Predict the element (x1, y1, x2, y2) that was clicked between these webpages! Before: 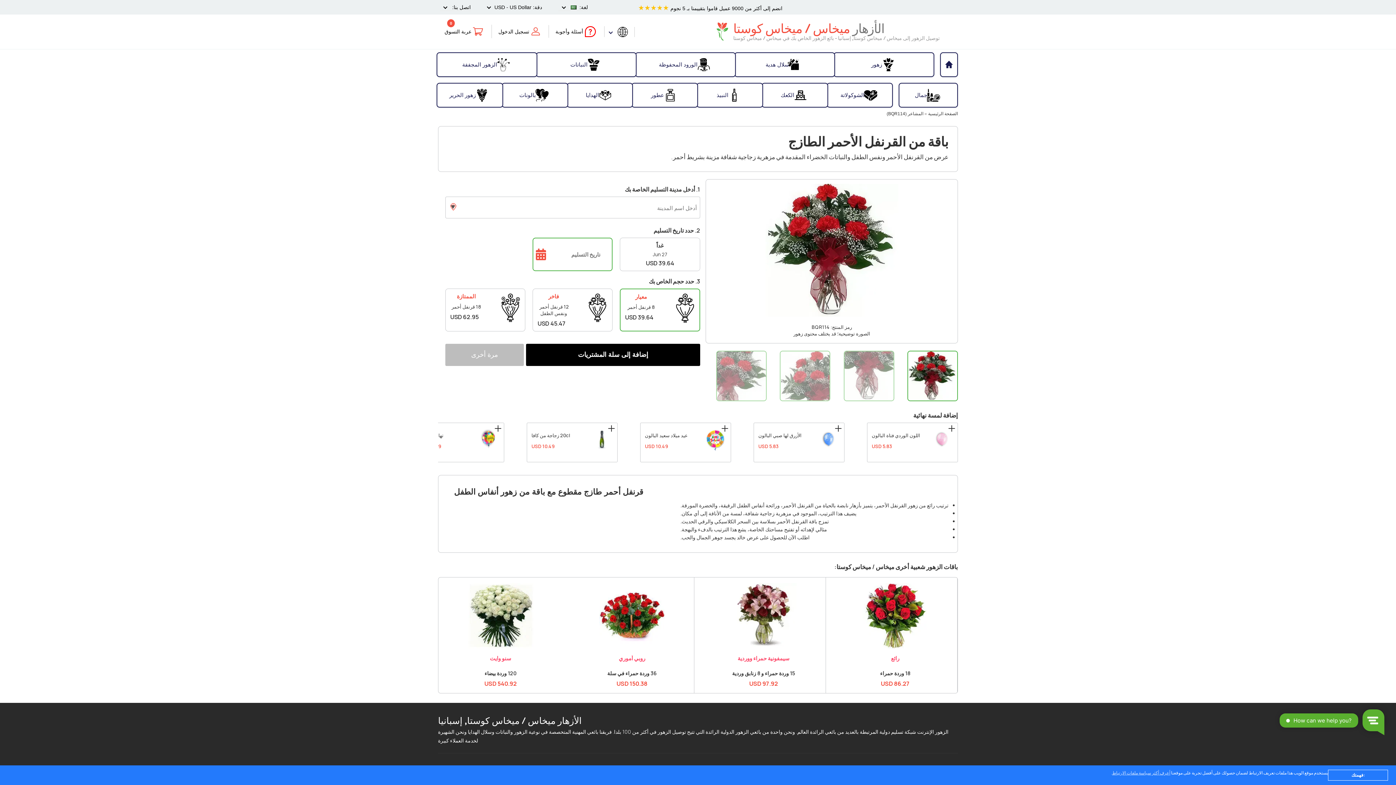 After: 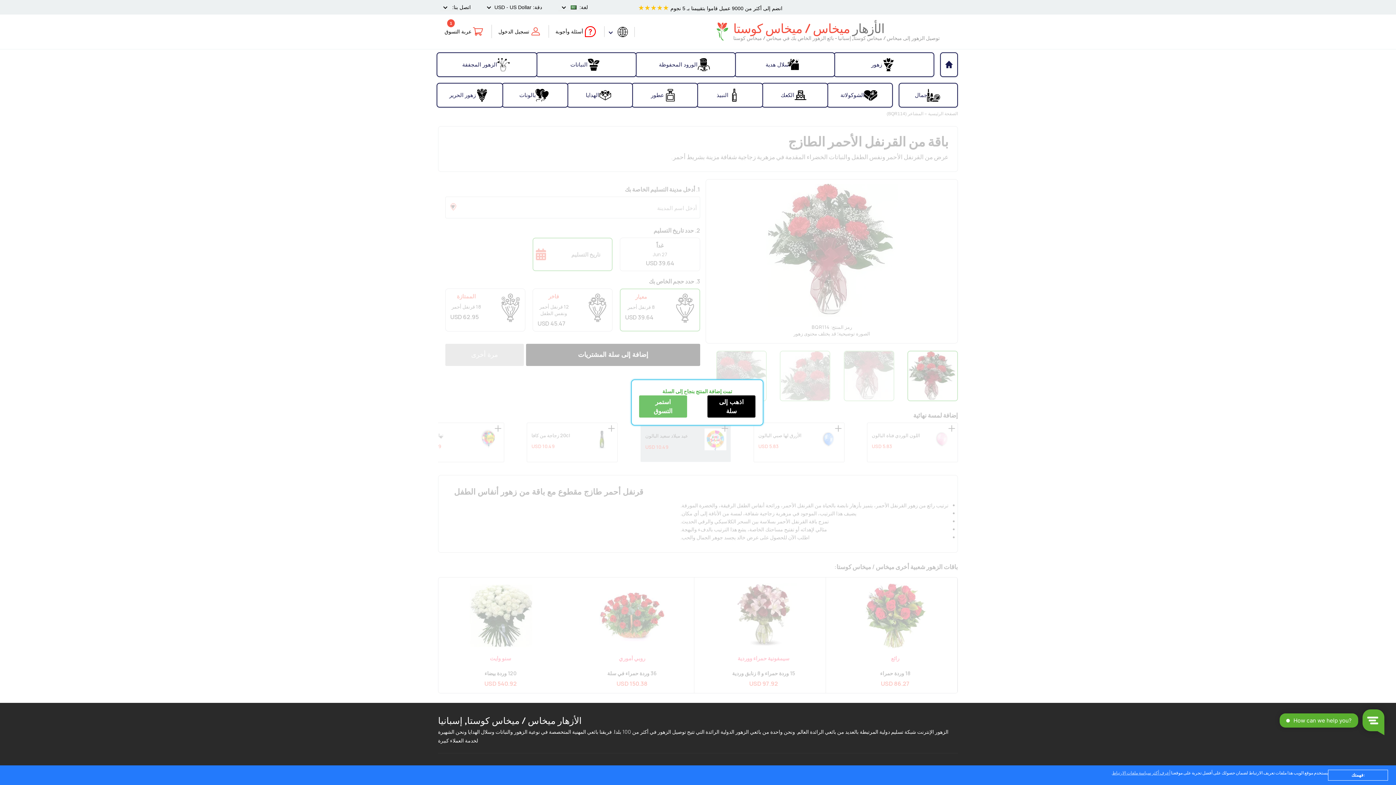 Action: bbox: (720, 425, 730, 432)